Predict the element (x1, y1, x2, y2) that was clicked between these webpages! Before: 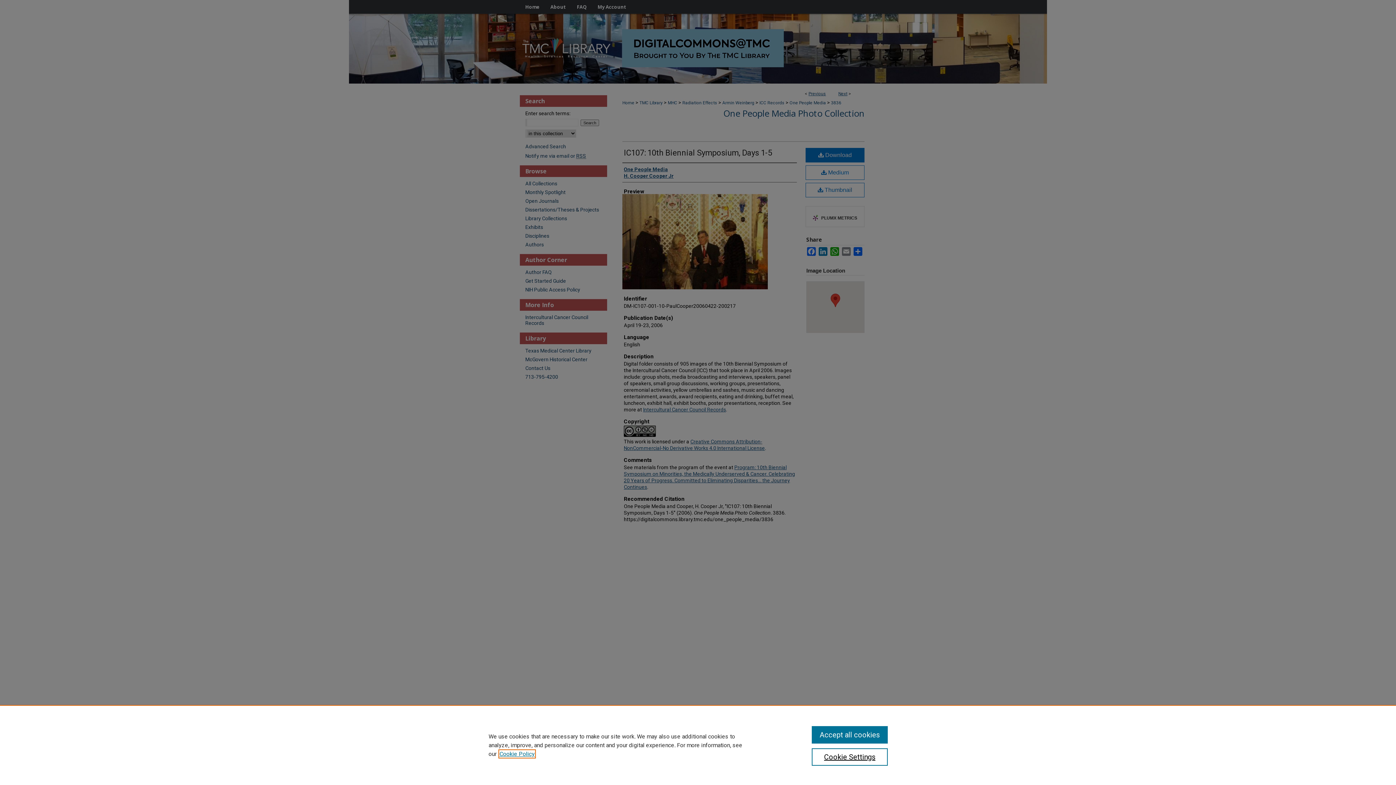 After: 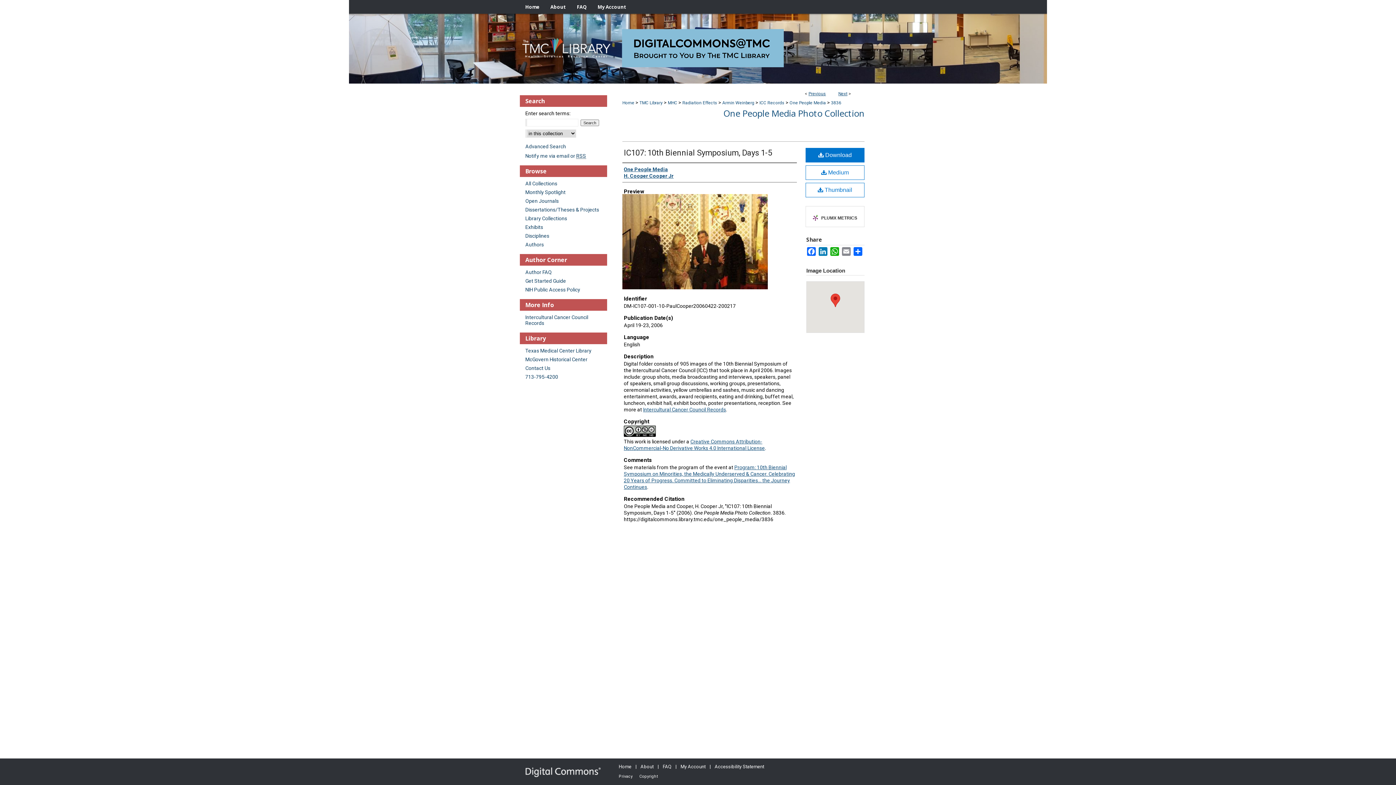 Action: label: Accept all cookies bbox: (811, 726, 887, 744)